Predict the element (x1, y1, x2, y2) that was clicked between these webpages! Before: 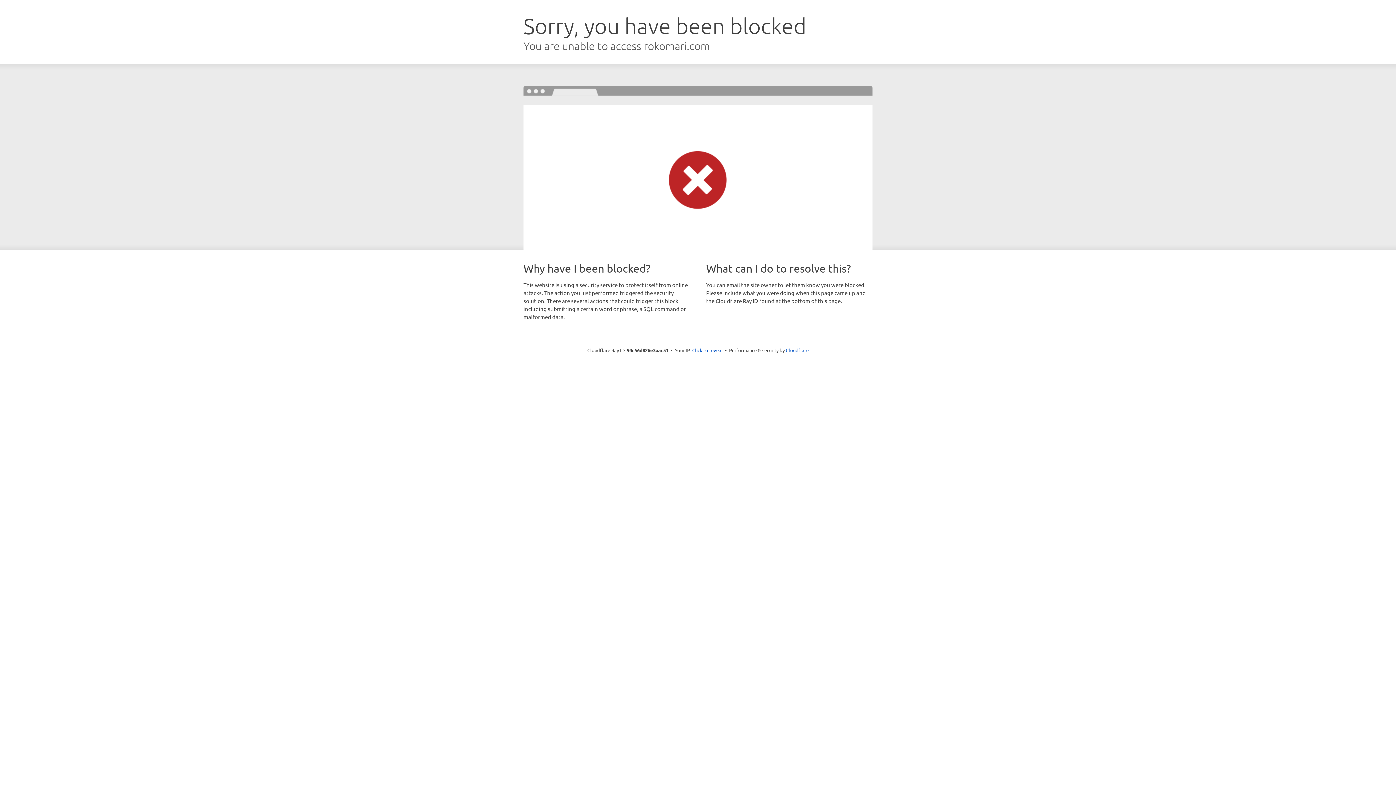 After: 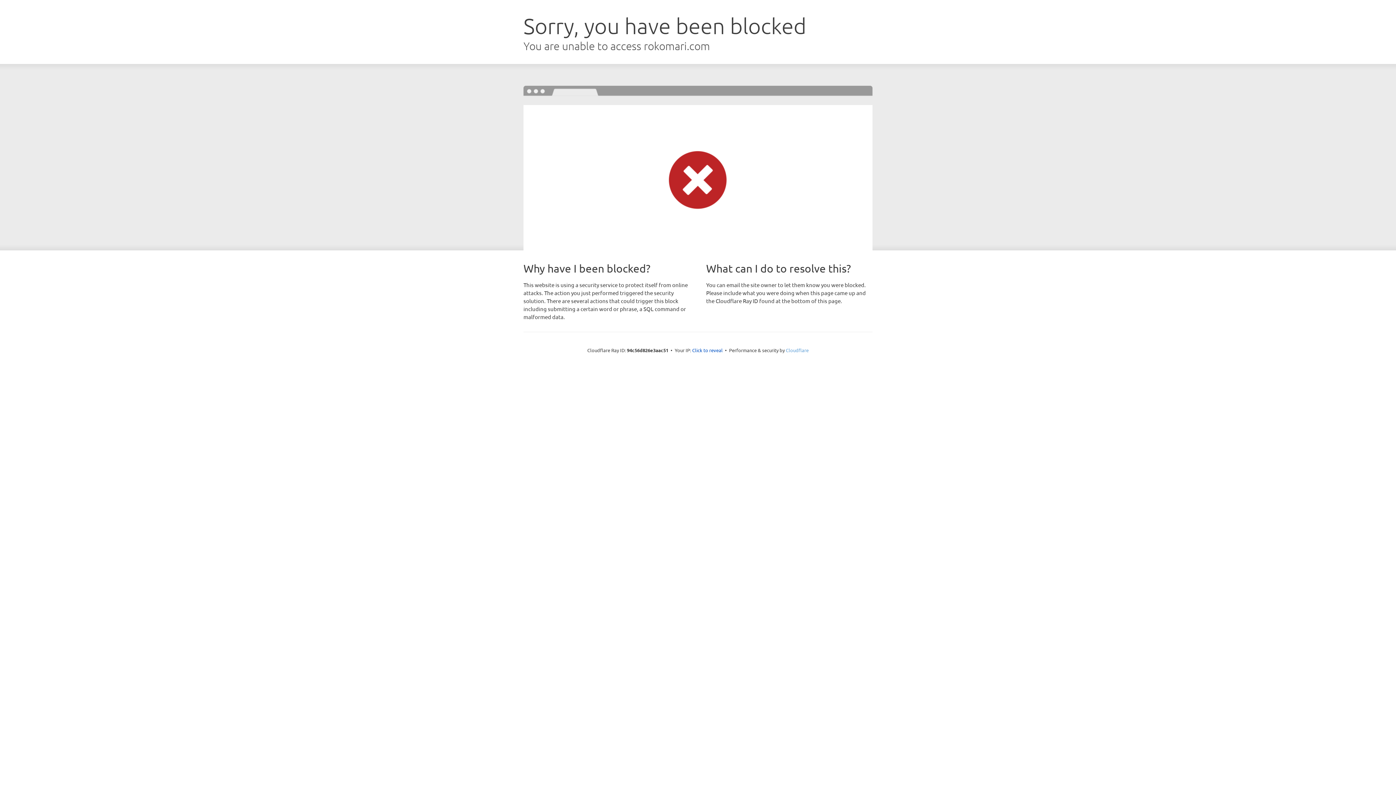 Action: label: Cloudflare bbox: (786, 347, 808, 353)